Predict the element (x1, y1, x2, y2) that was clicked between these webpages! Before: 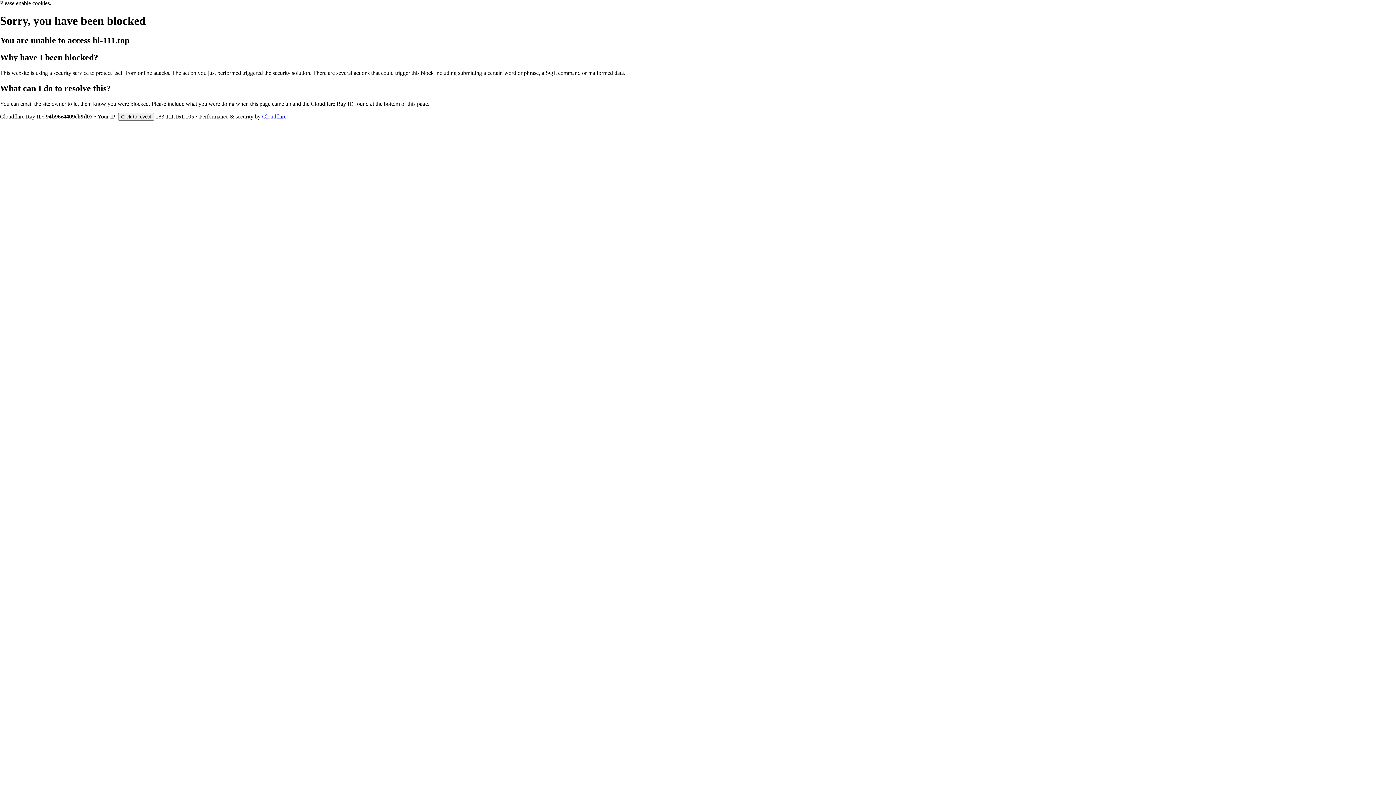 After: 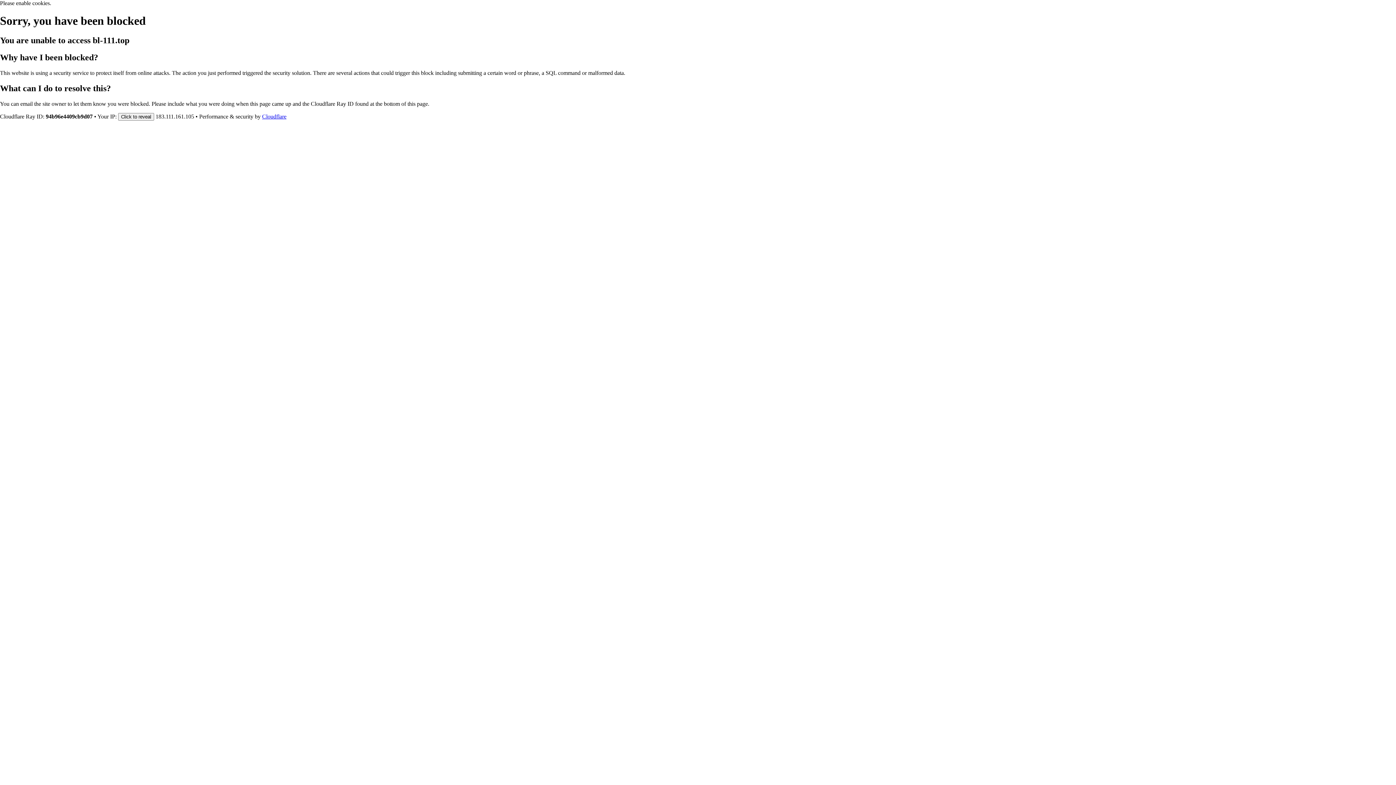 Action: label: Cloudflare bbox: (262, 113, 286, 119)